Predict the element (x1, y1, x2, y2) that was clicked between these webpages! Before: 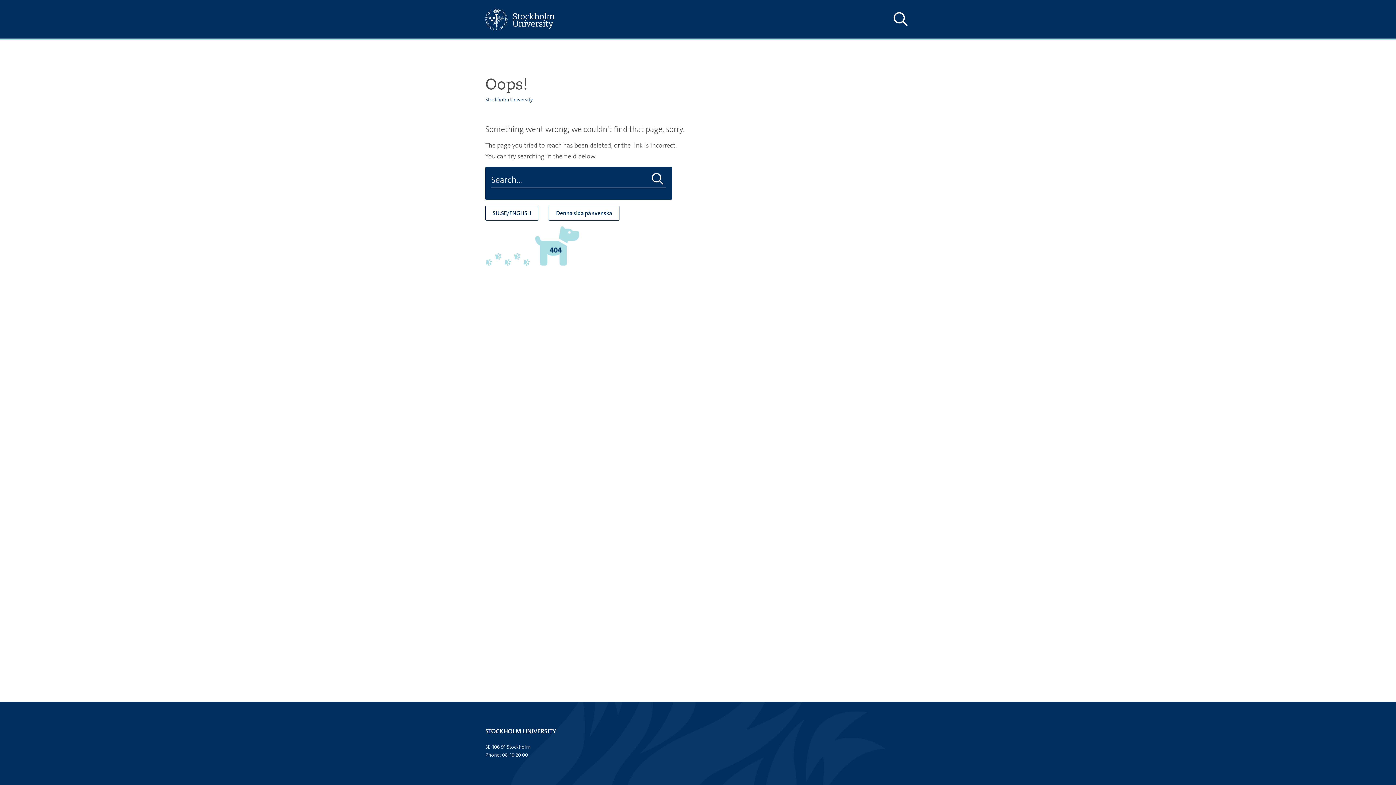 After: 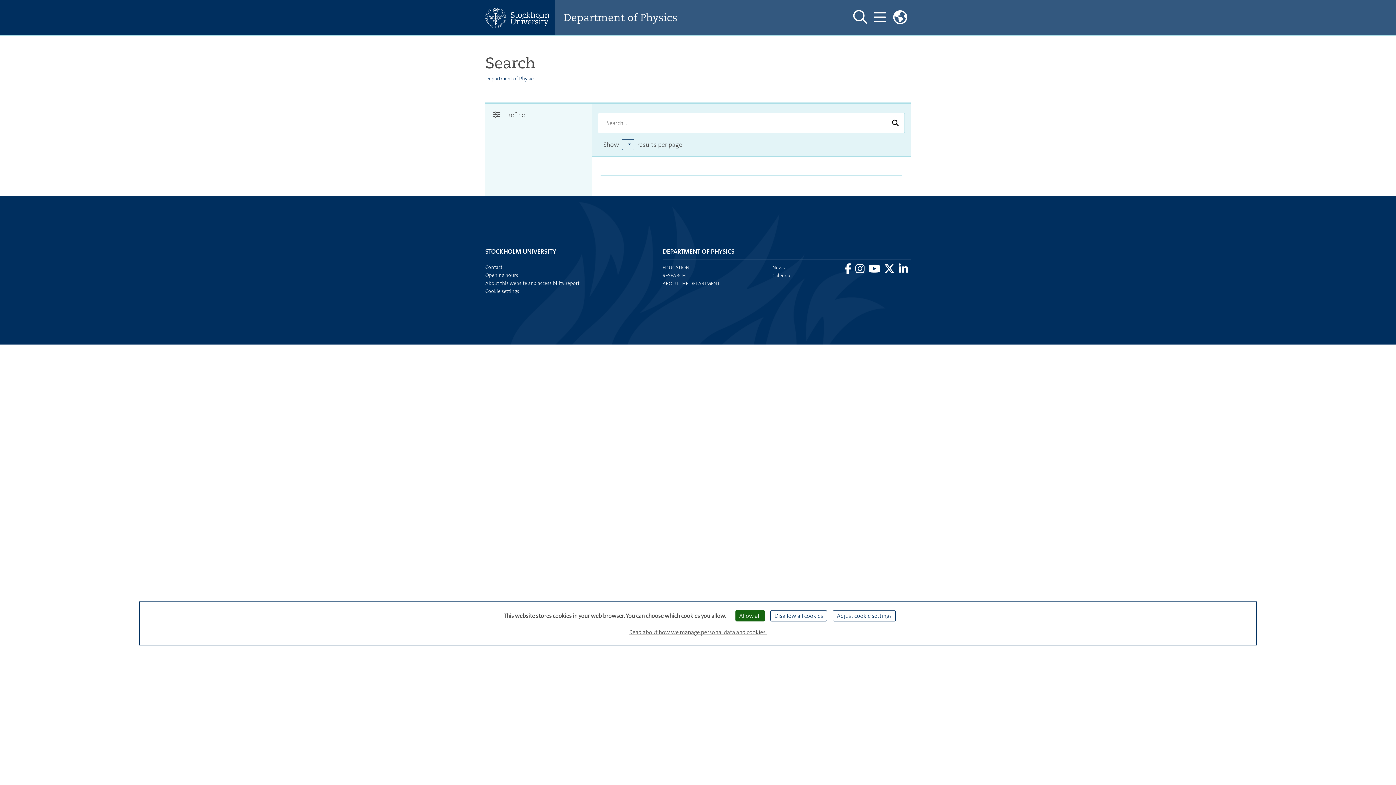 Action: bbox: (649, 172, 666, 186) label: Do search